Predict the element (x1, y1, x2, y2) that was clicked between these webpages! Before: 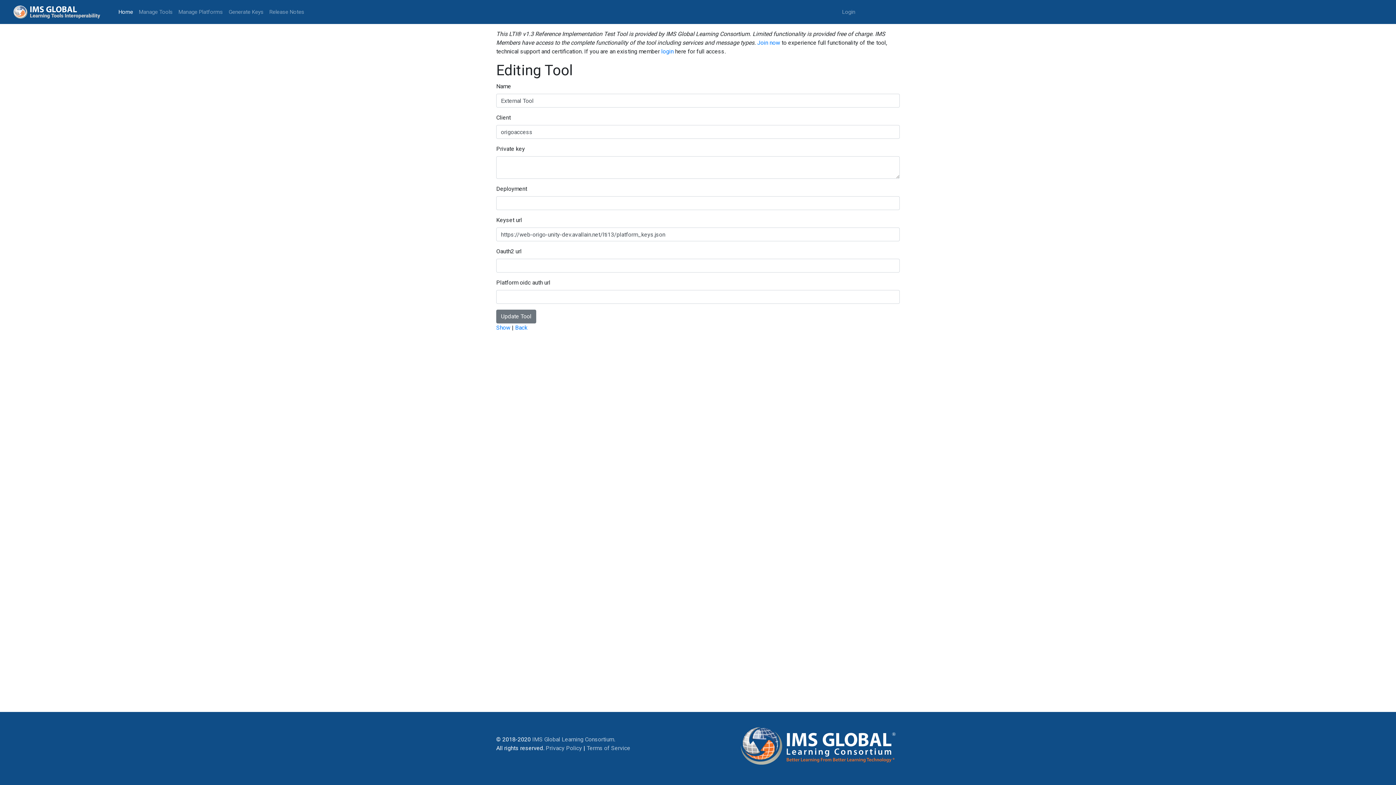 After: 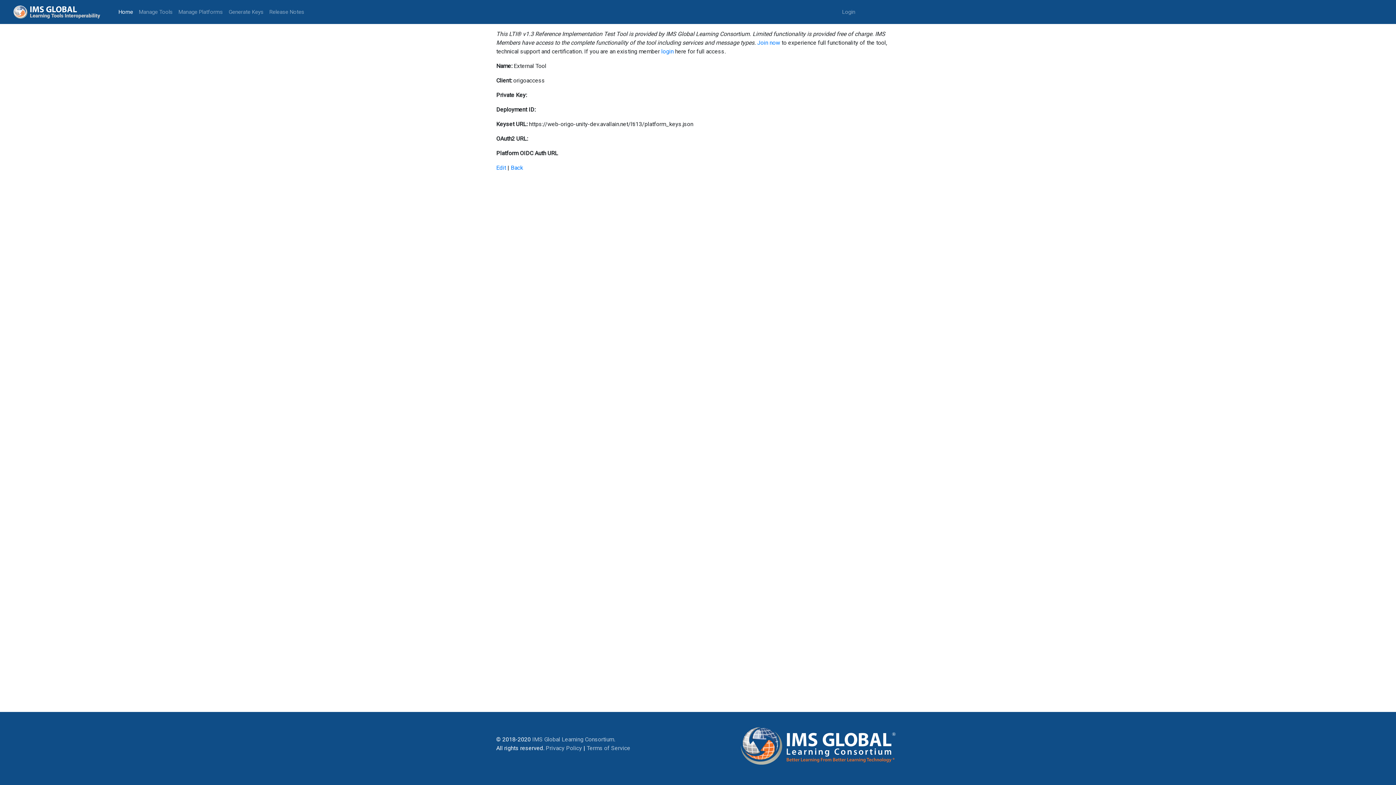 Action: label: Show bbox: (496, 324, 510, 331)